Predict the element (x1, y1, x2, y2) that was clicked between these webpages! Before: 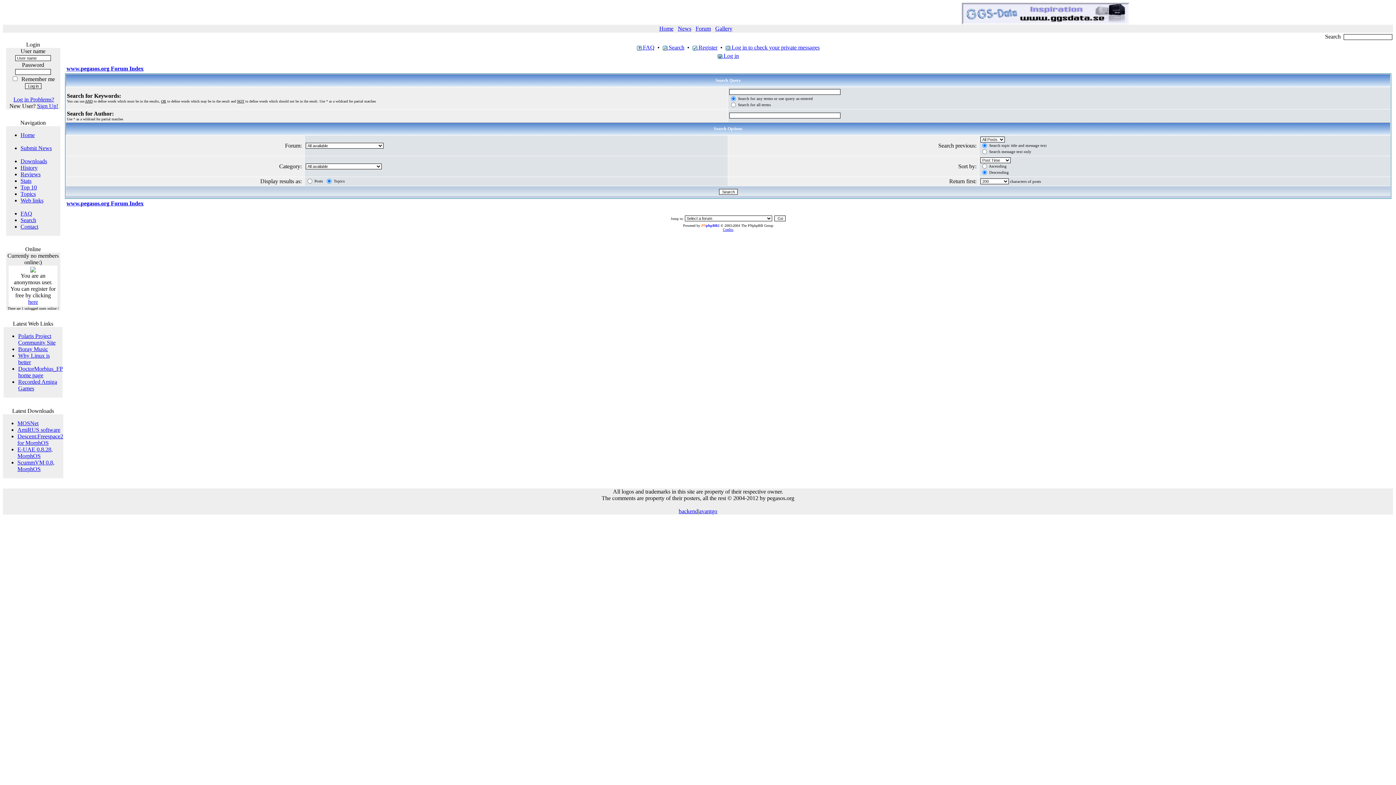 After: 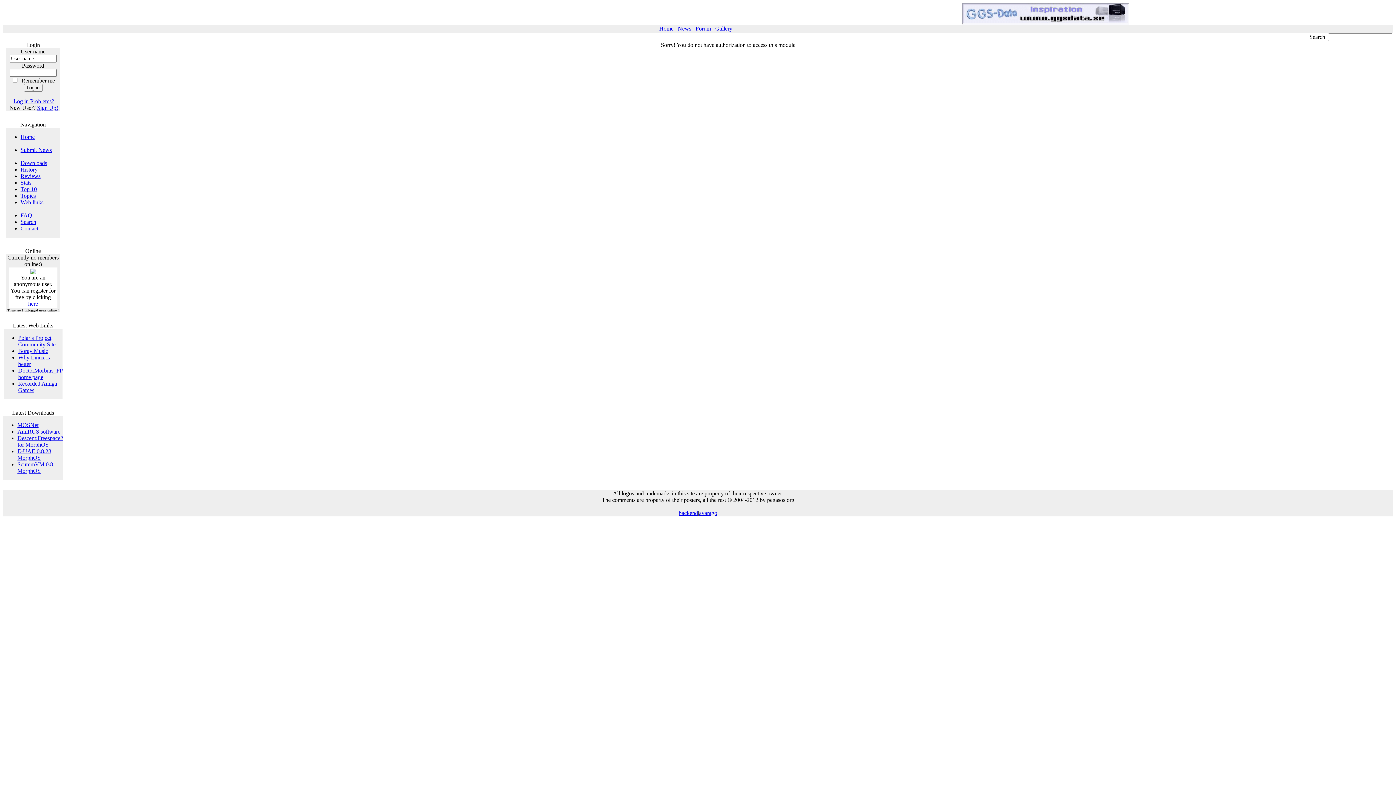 Action: bbox: (725, 44, 819, 50) label:  Log in to check your private messages